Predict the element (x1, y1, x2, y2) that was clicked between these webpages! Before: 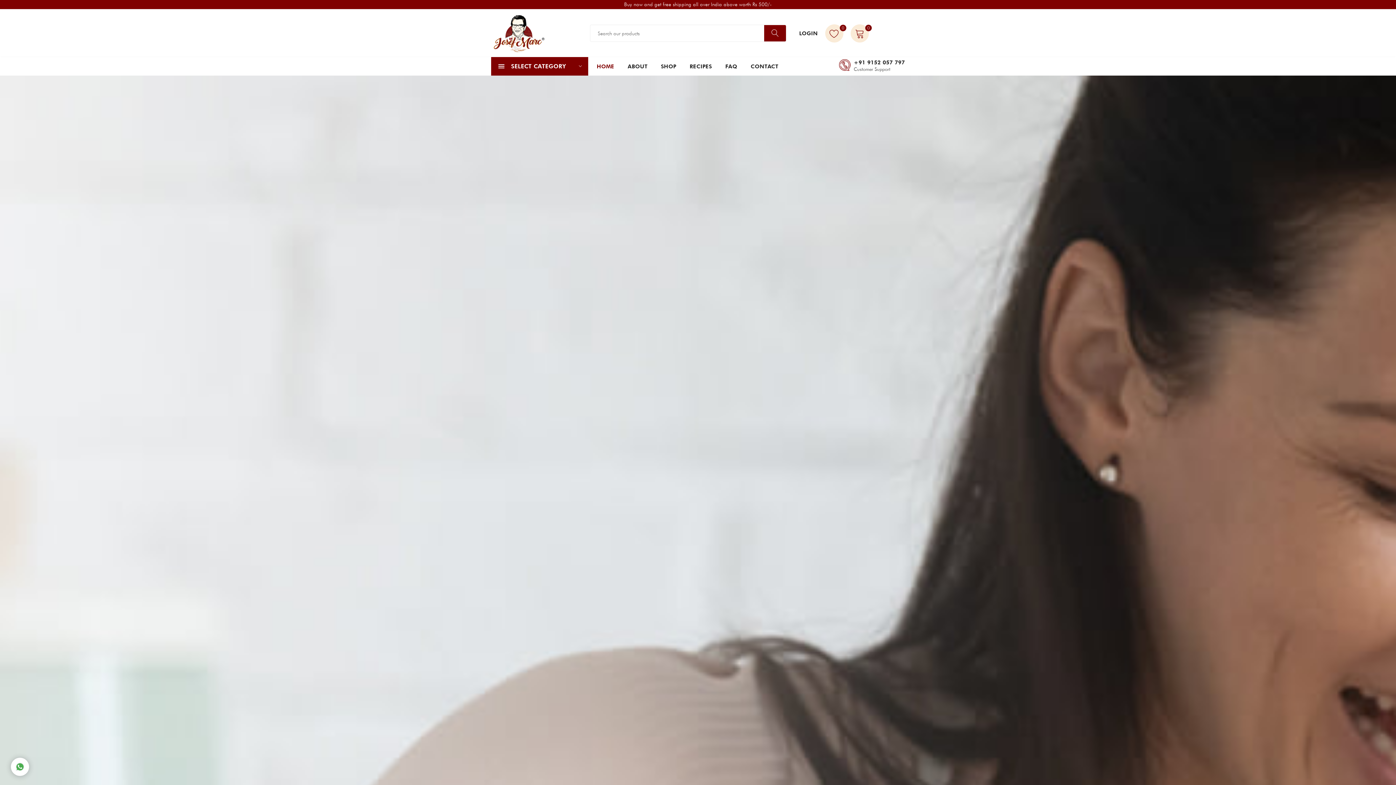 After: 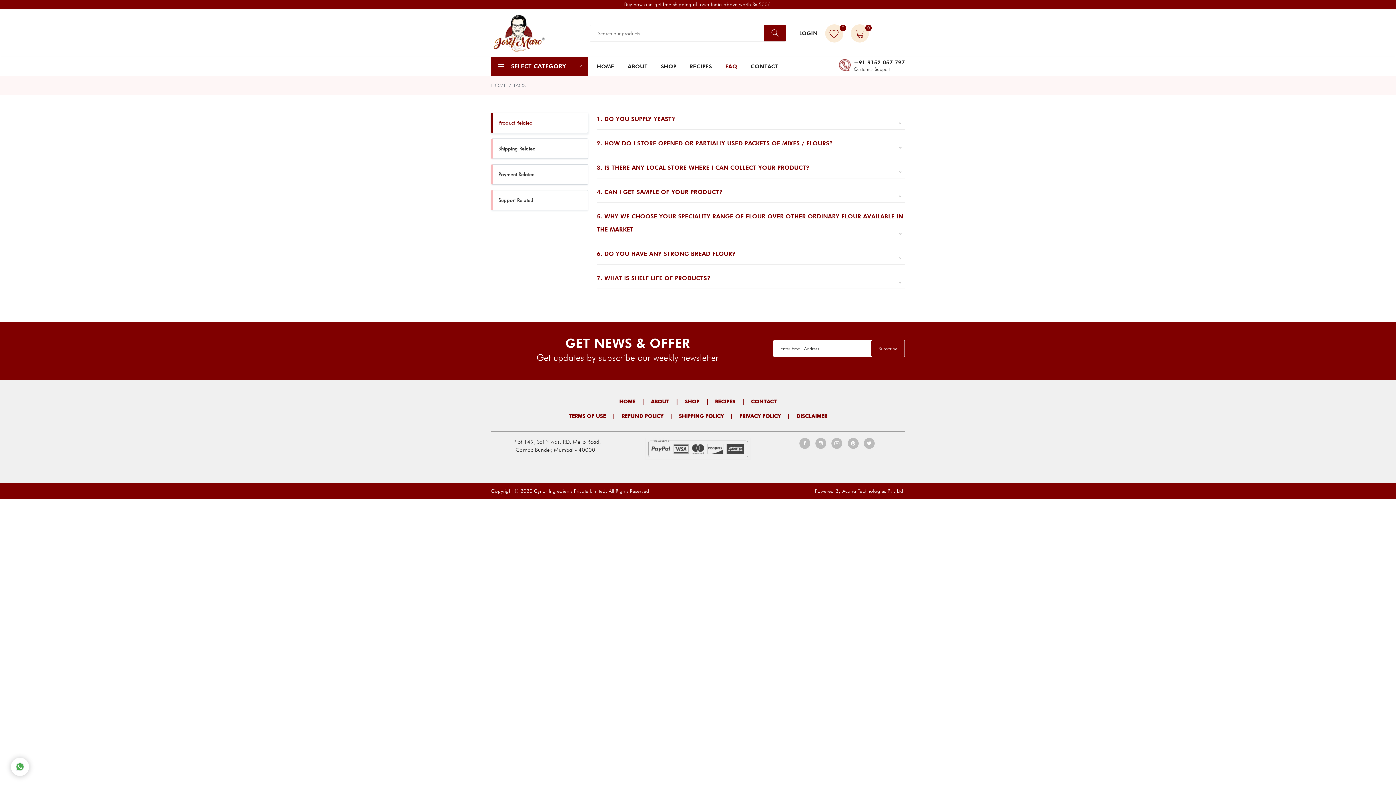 Action: bbox: (725, 57, 737, 75) label: FAQ